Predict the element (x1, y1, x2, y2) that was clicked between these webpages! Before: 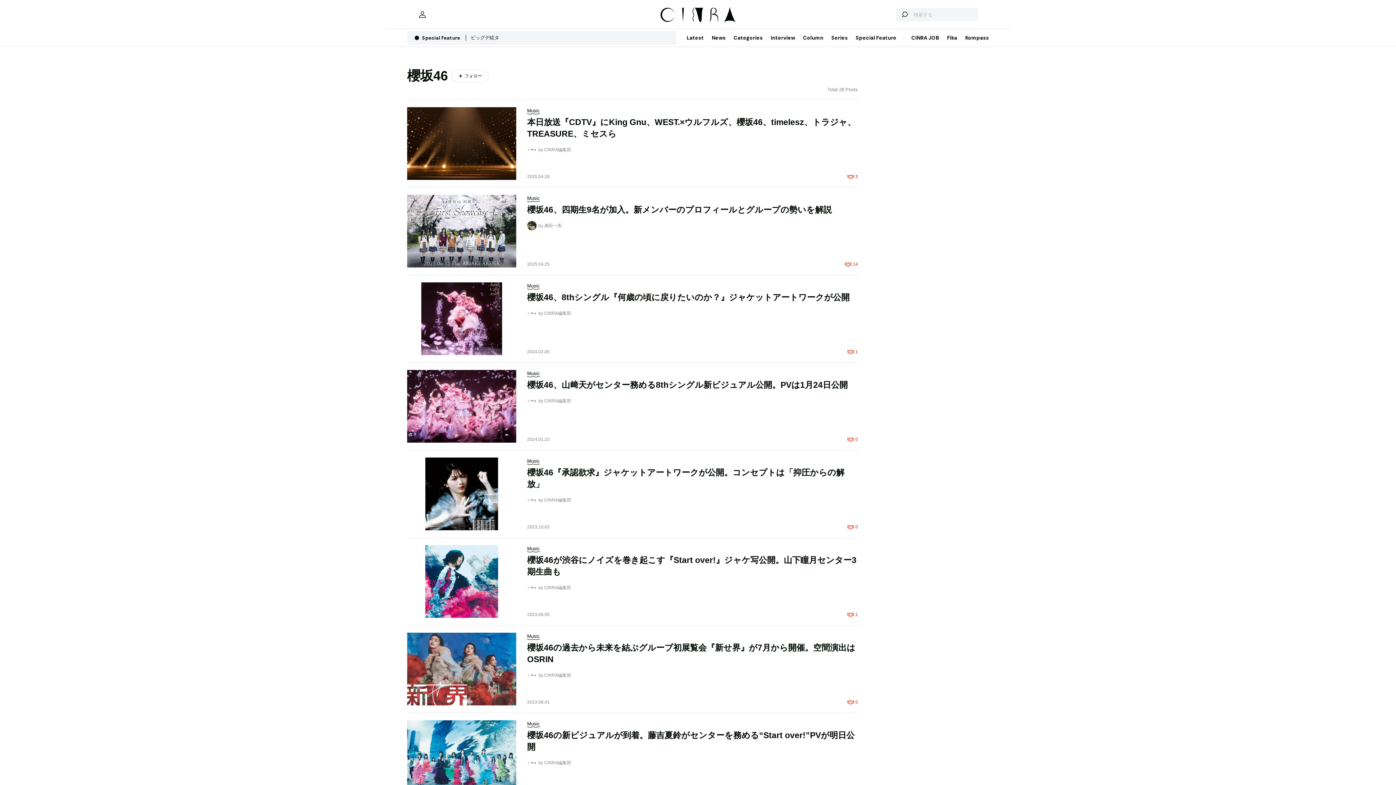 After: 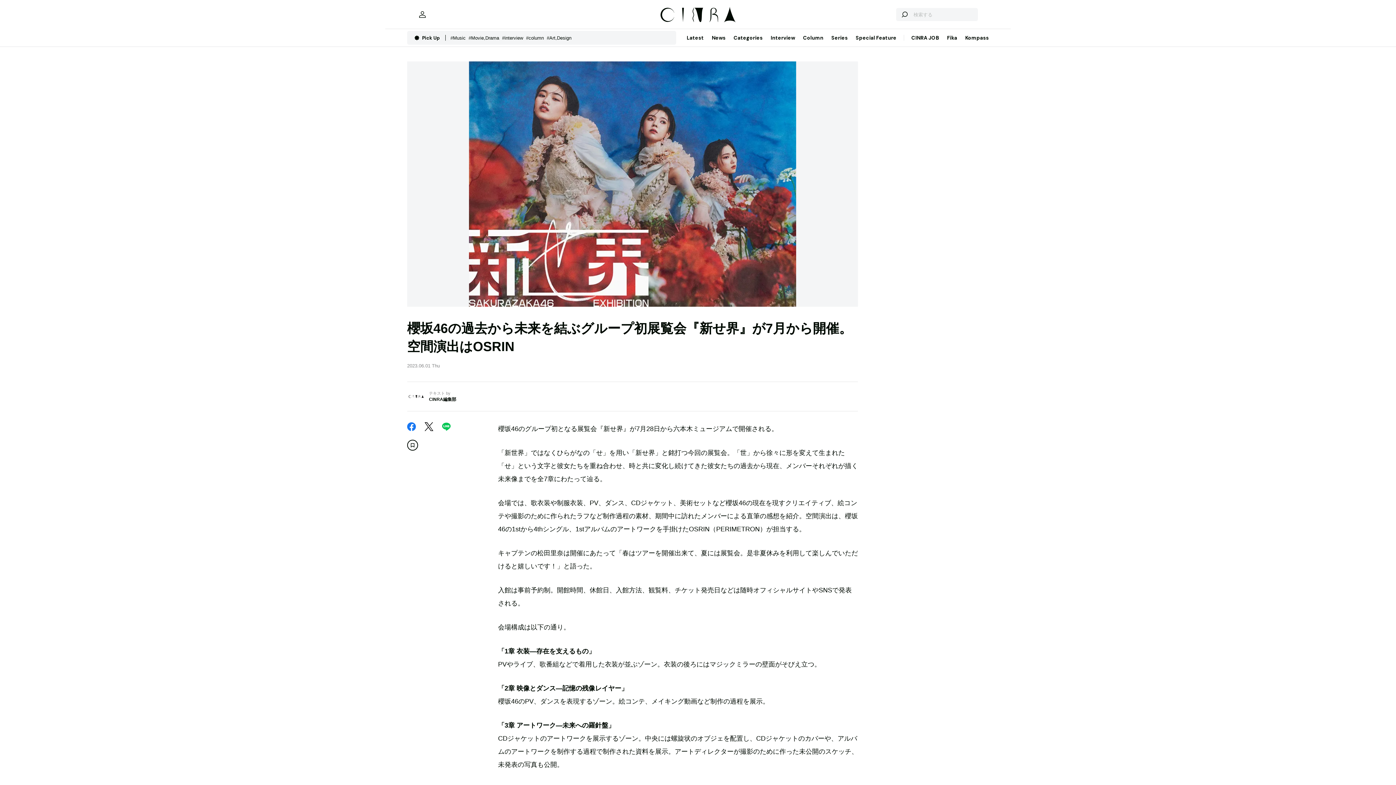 Action: bbox: (407, 633, 516, 705)